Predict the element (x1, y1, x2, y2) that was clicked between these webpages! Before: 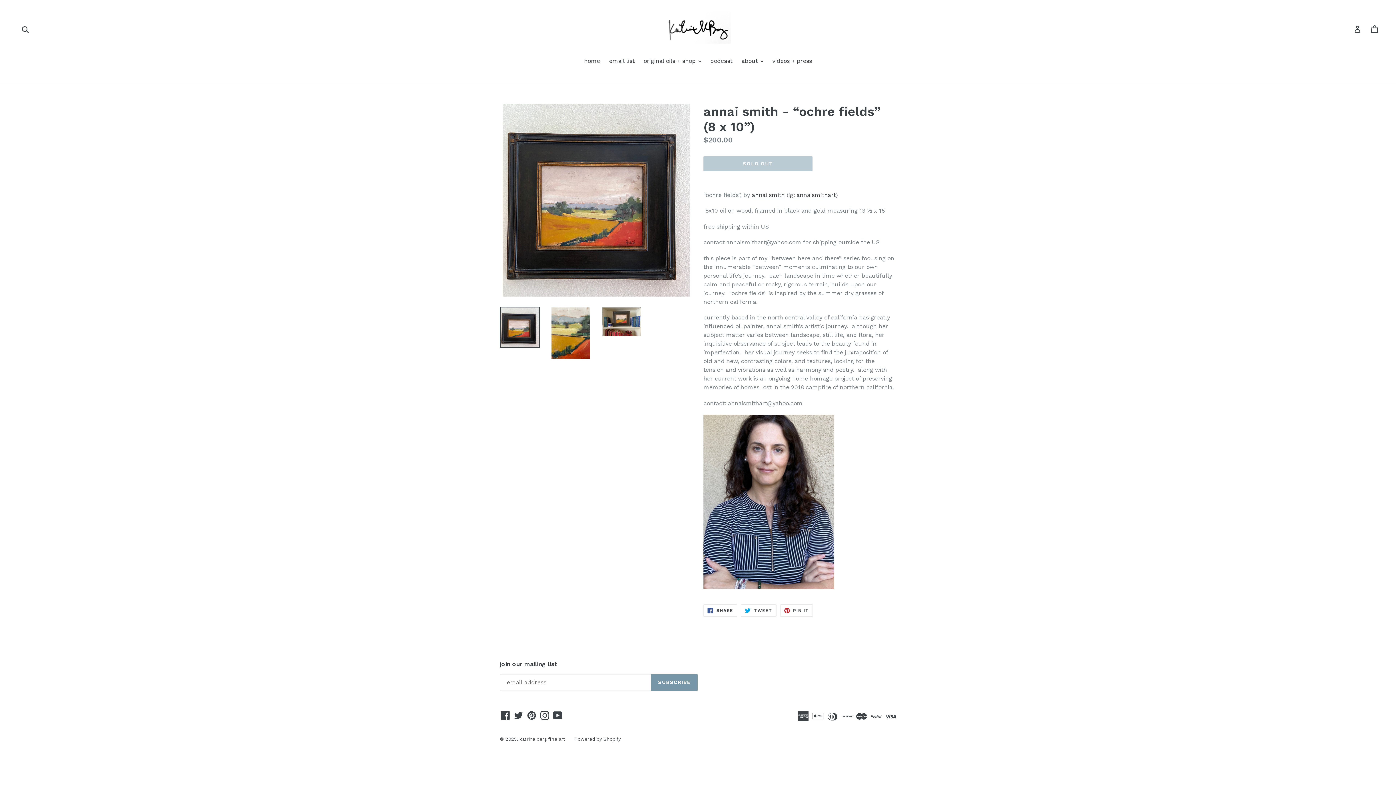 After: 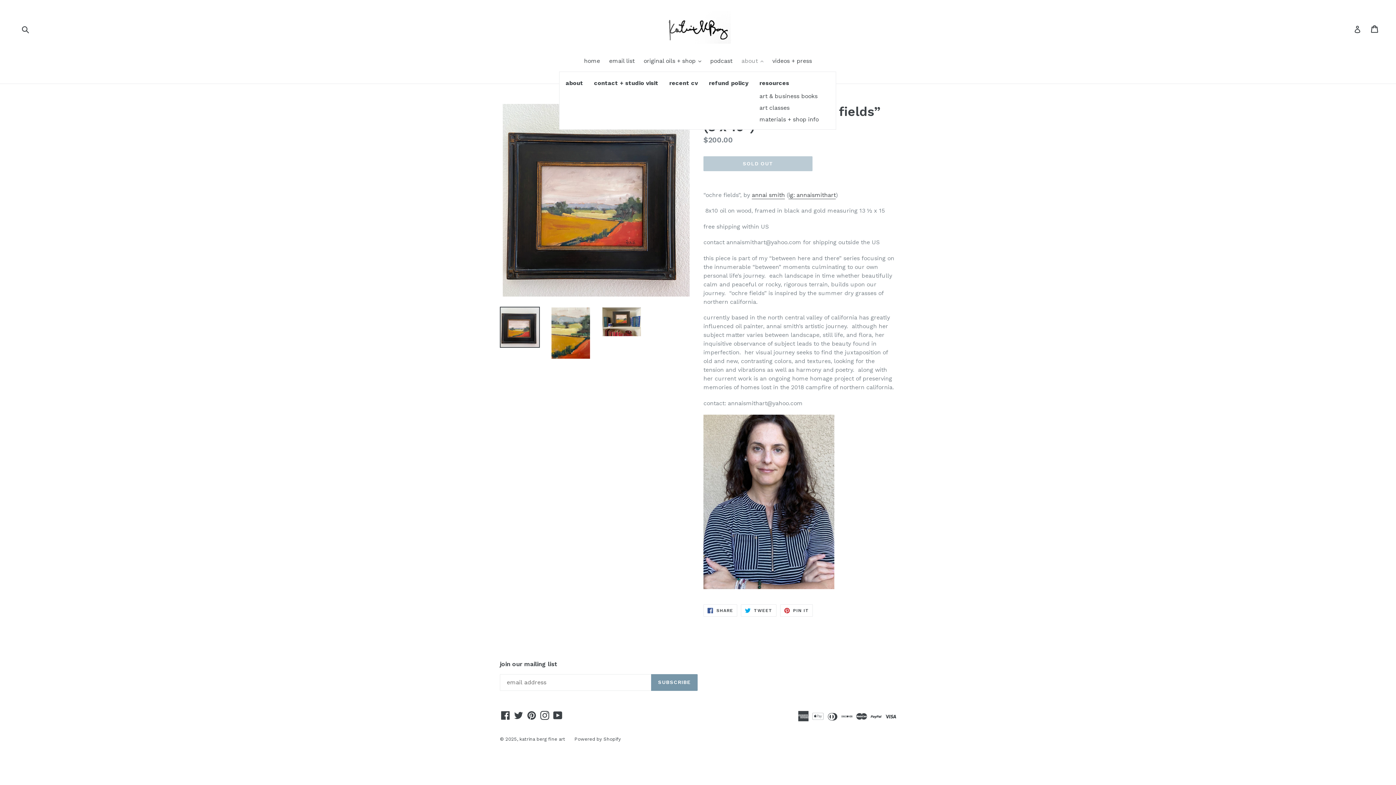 Action: bbox: (738, 56, 767, 66) label: about 
expand